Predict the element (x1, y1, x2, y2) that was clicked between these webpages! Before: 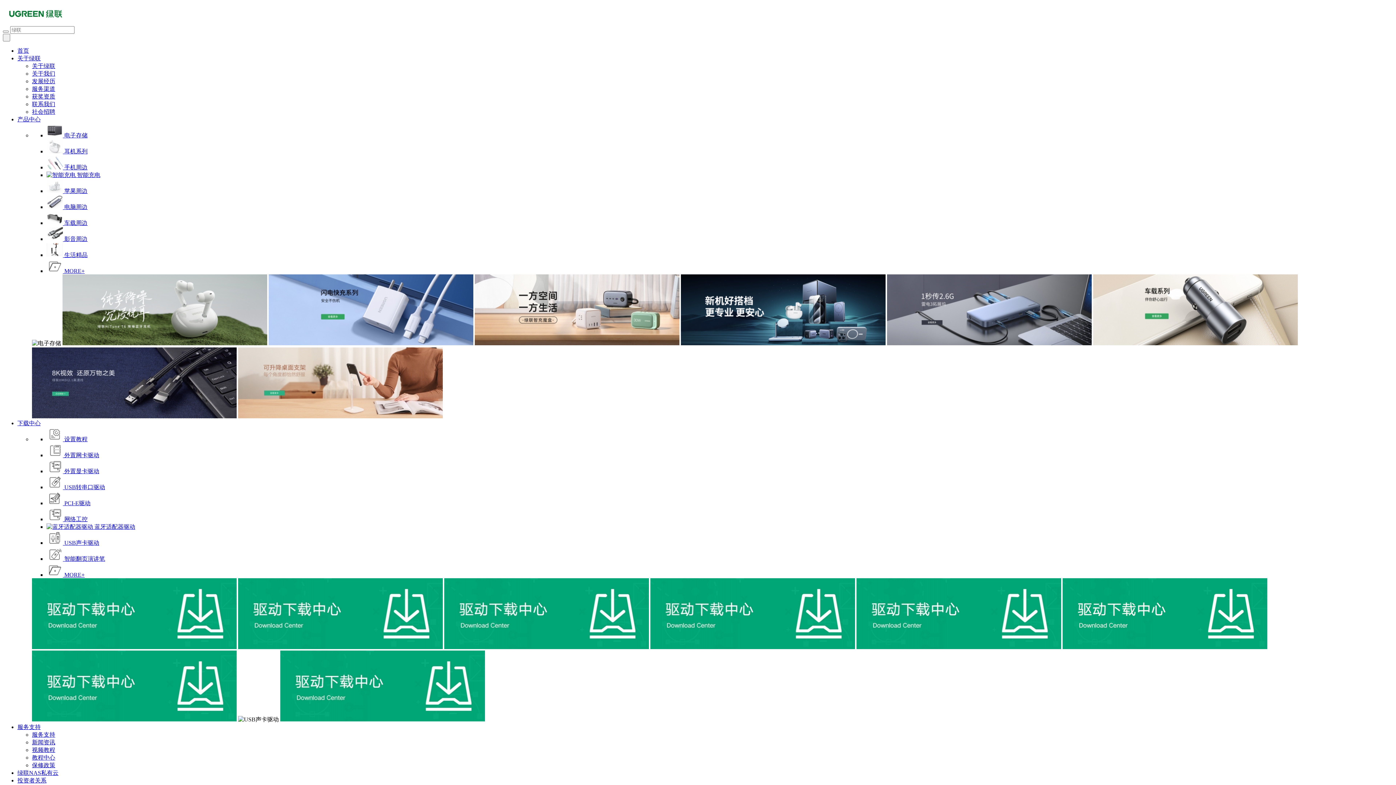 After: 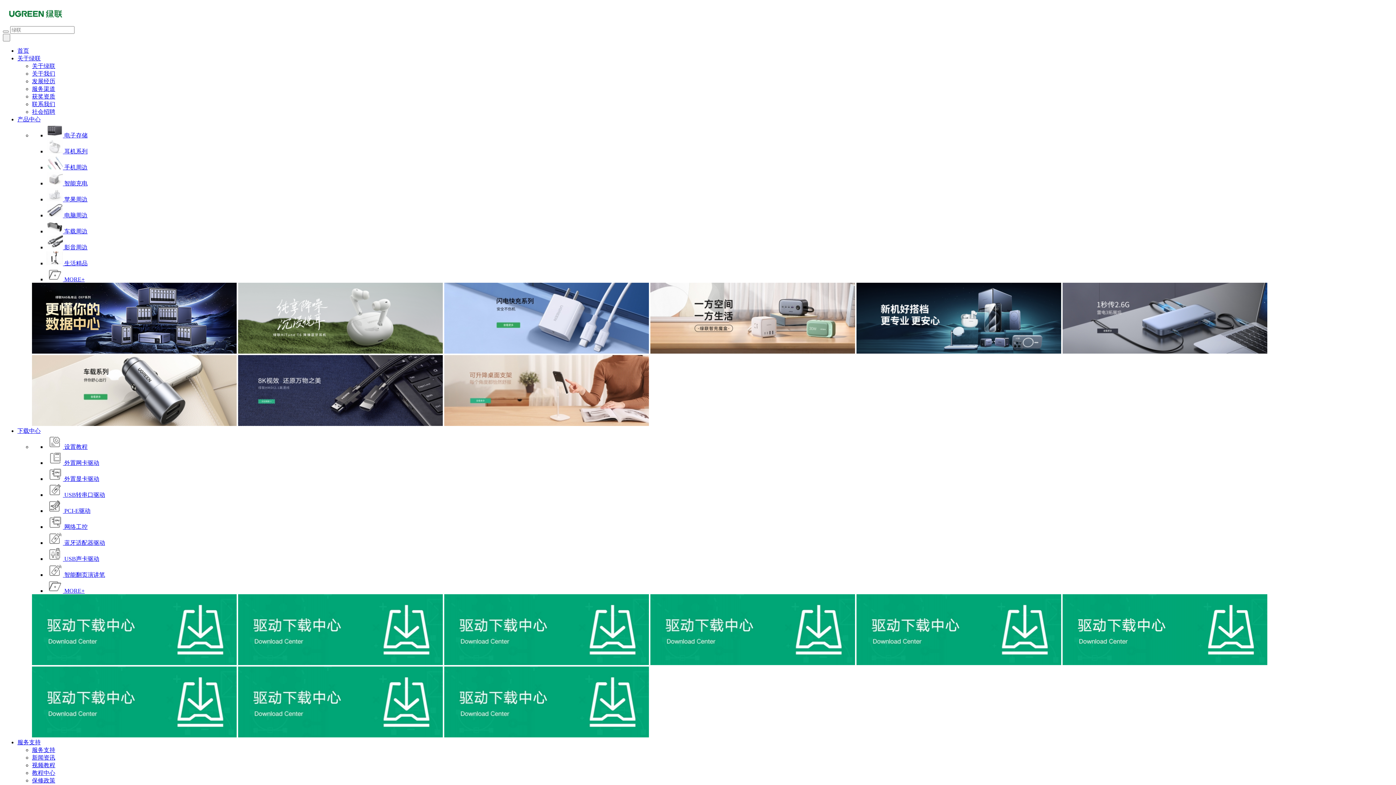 Action: bbox: (17, 420, 40, 426) label: 下载中心